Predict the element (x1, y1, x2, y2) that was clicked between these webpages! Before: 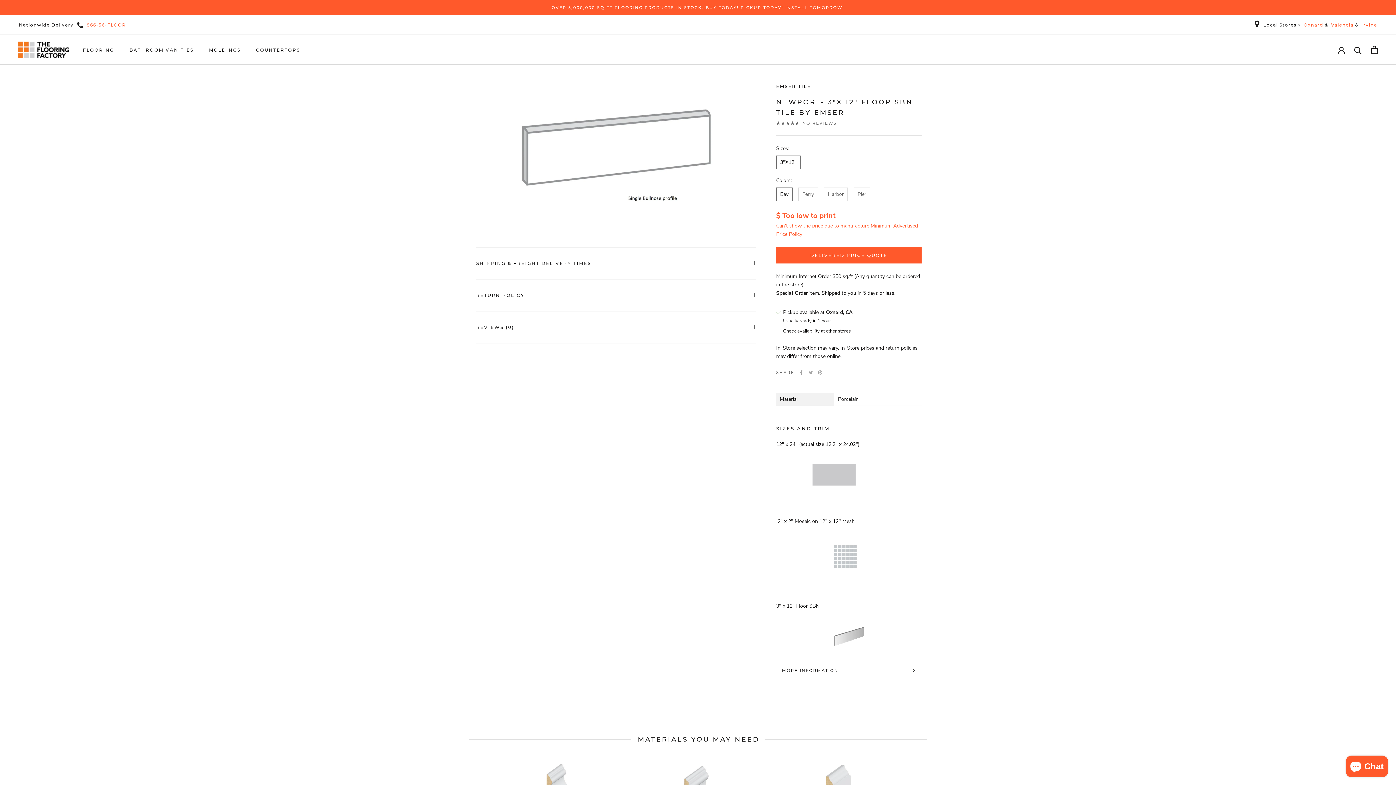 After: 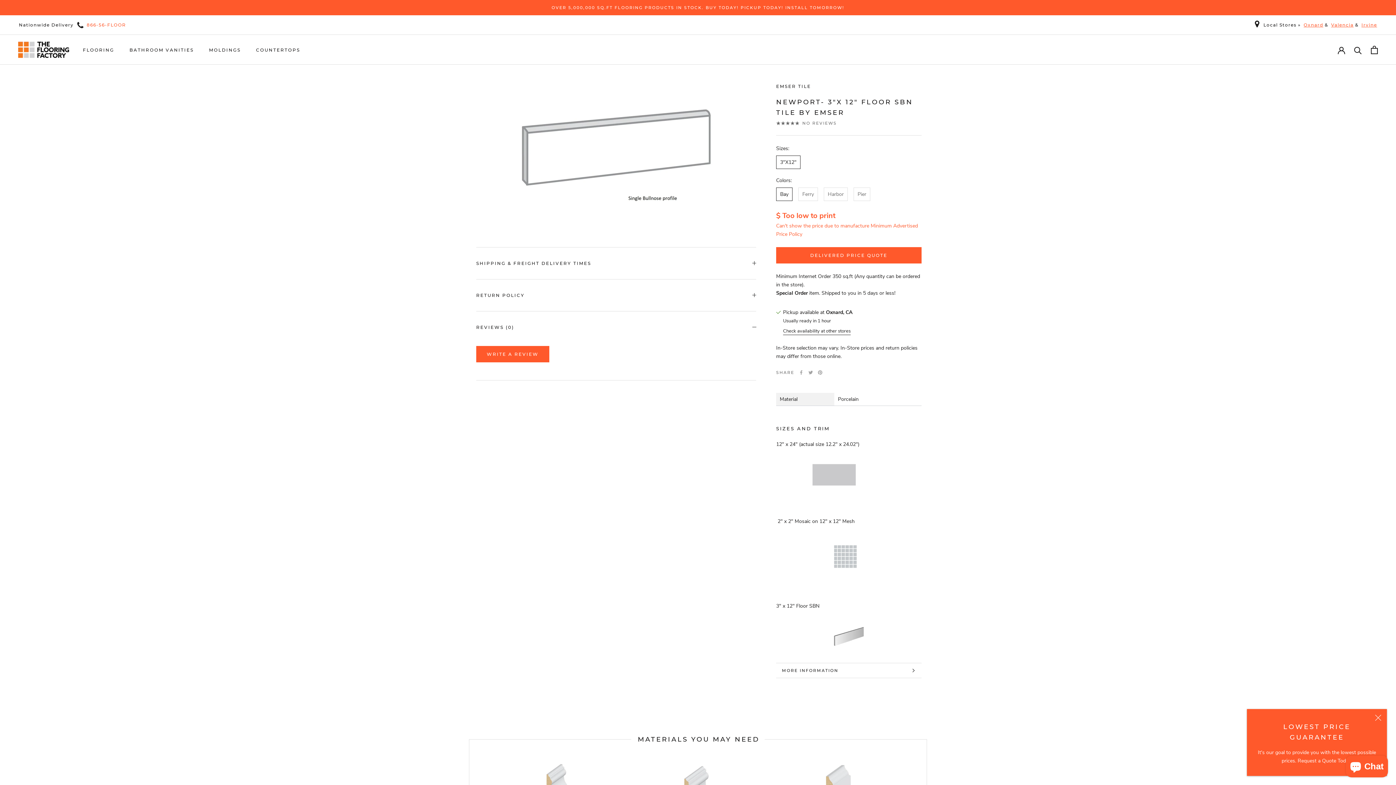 Action: bbox: (476, 311, 756, 343) label: REVIEWS (0)